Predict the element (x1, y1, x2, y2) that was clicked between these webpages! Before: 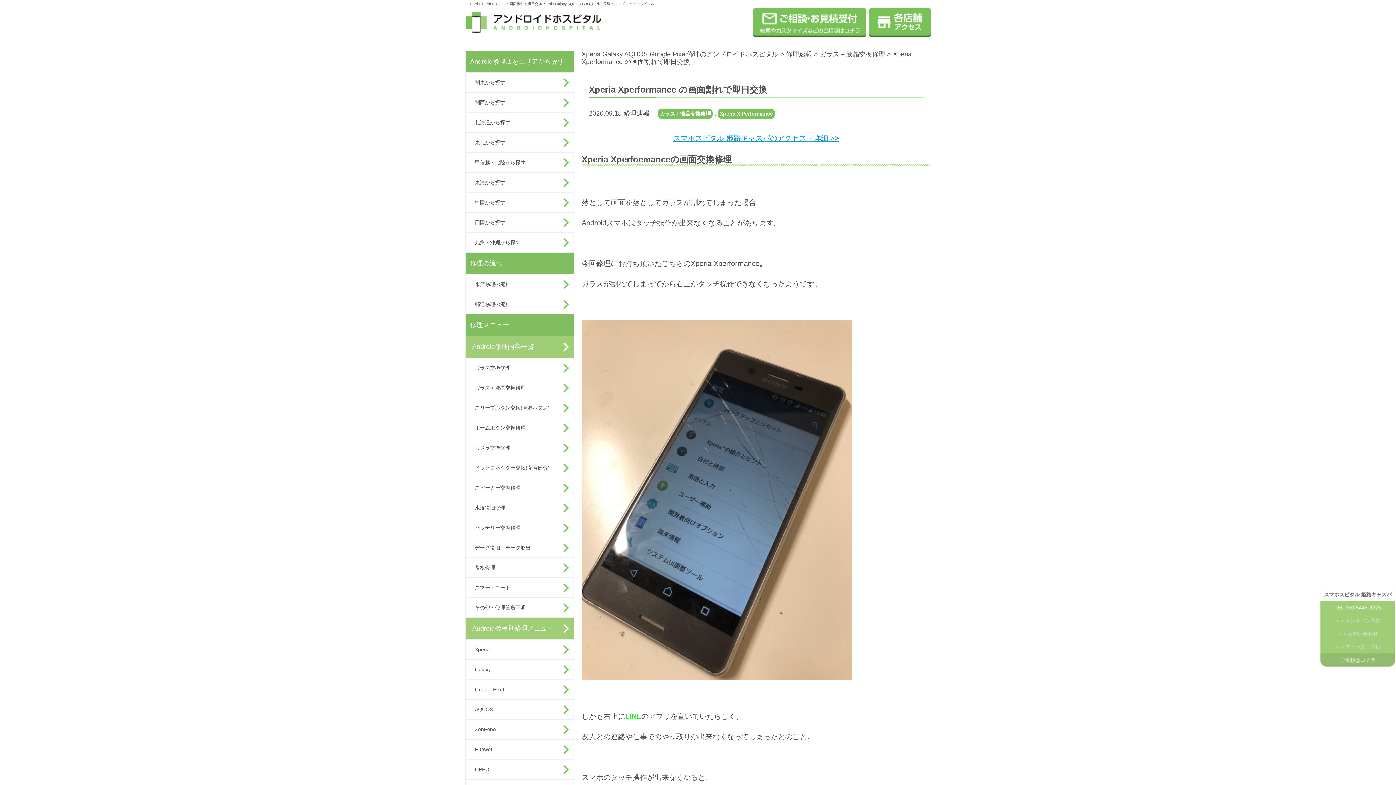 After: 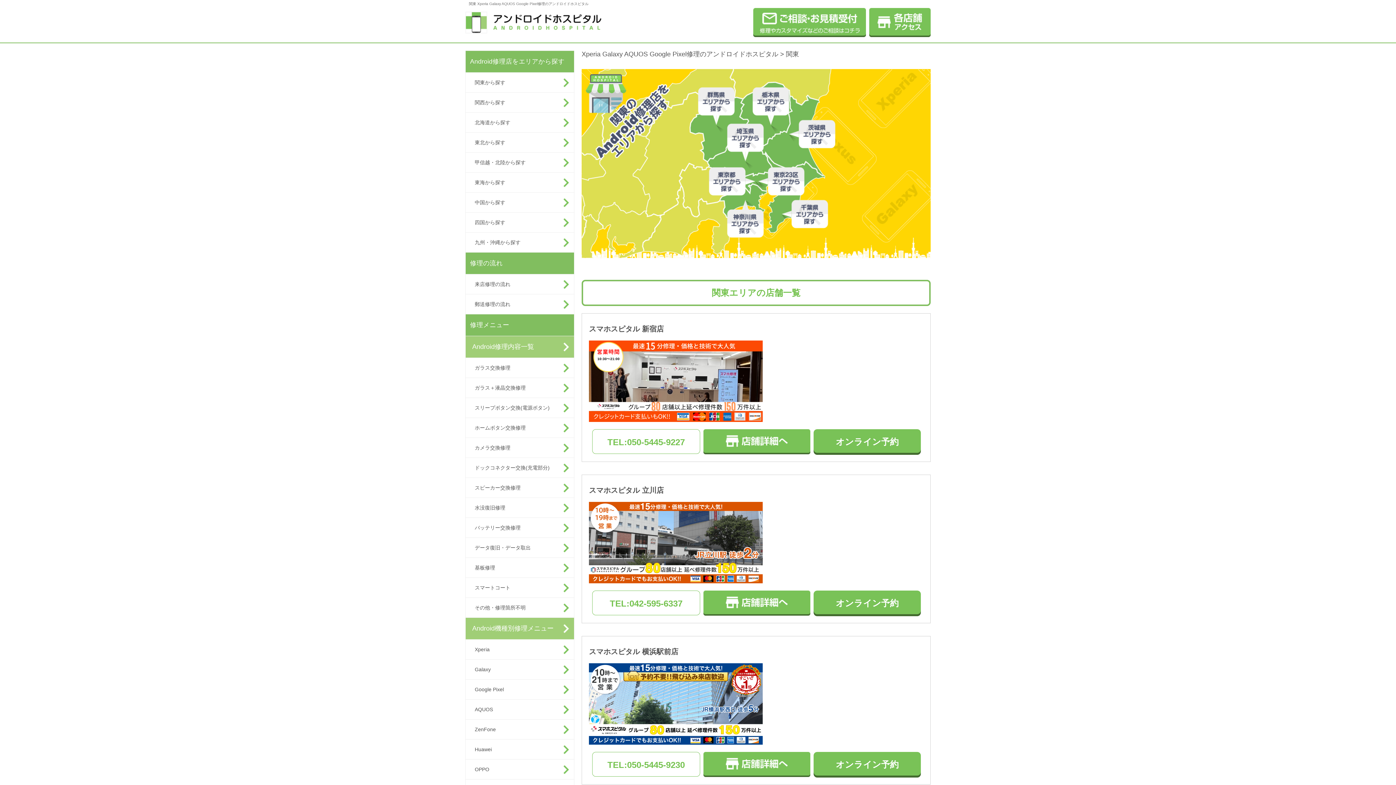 Action: label: 関東から探す bbox: (465, 72, 574, 92)